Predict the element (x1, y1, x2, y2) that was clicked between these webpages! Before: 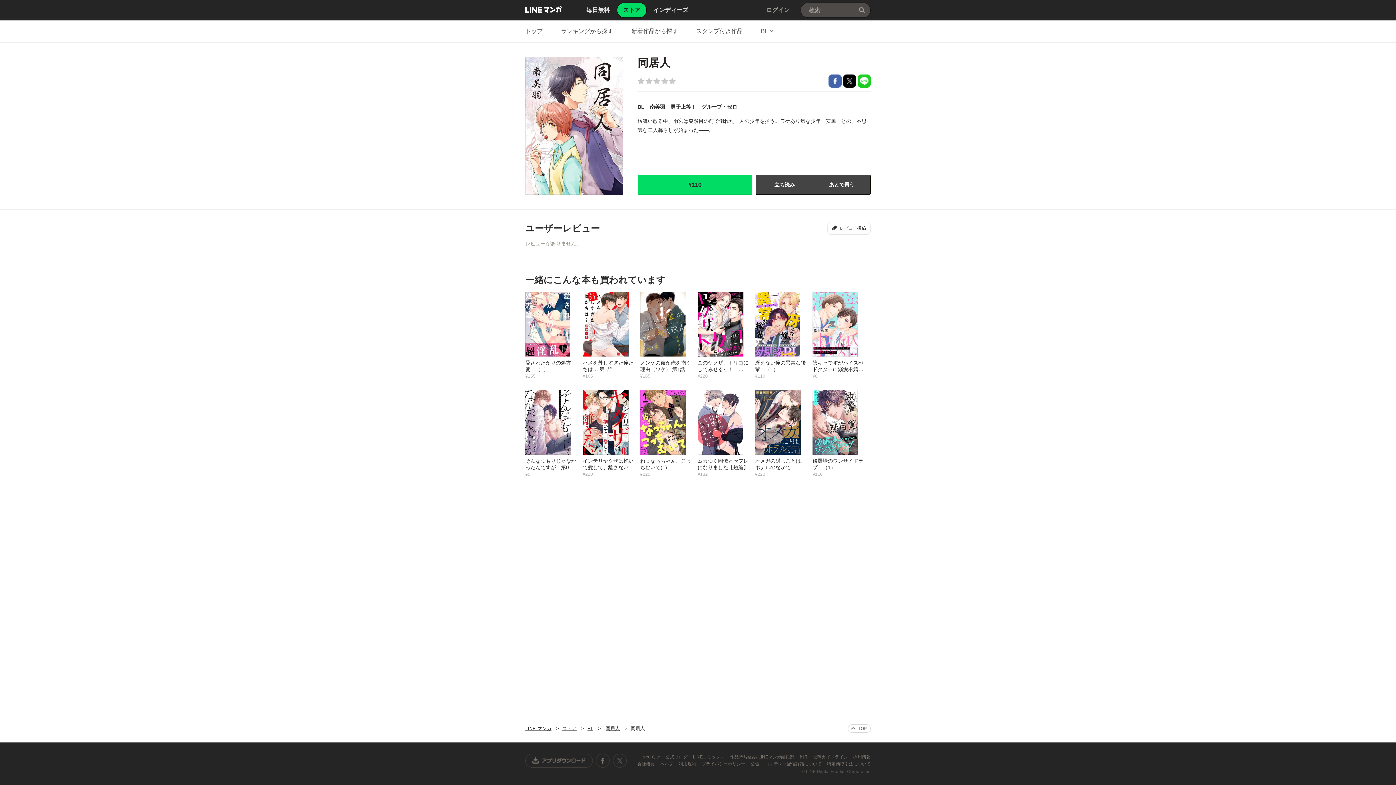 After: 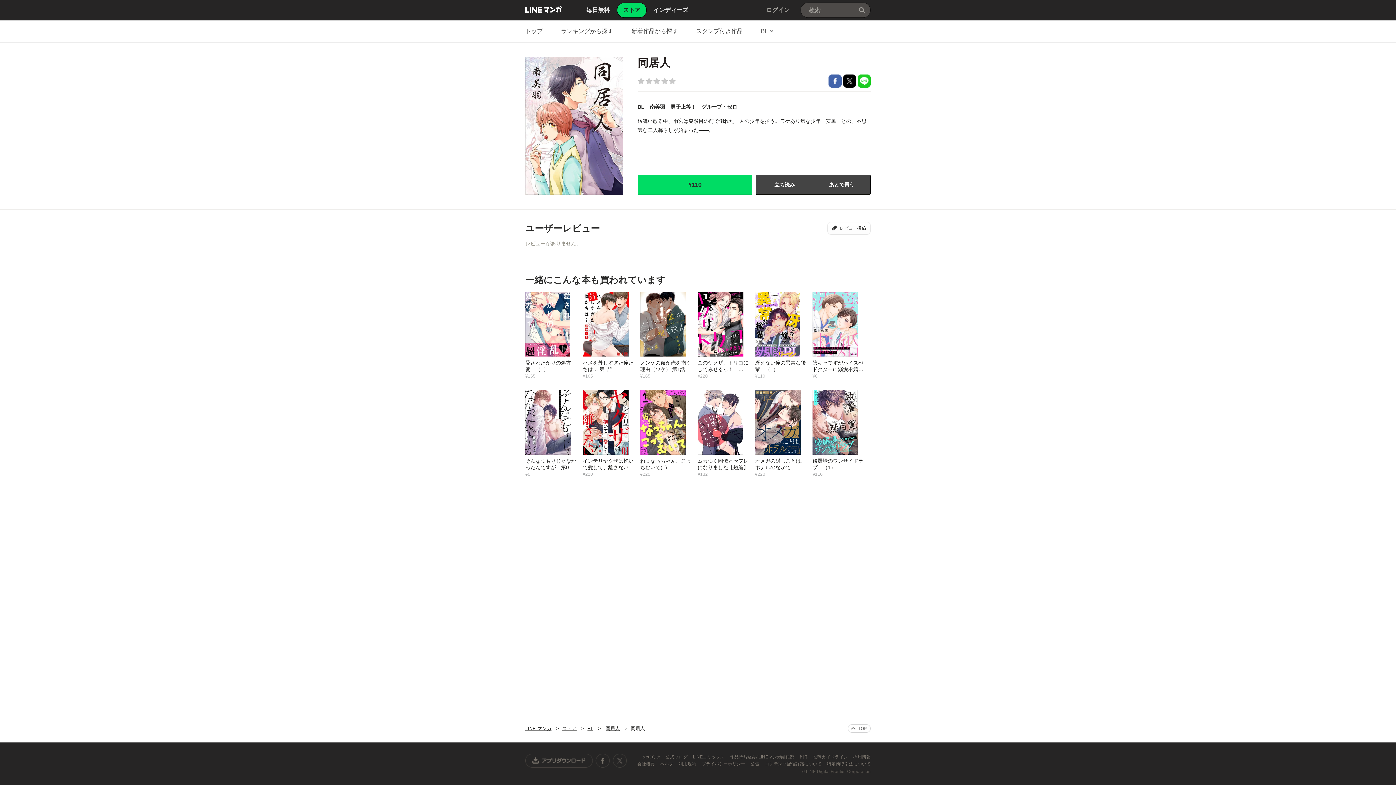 Action: bbox: (853, 754, 870, 760) label: 採用情報